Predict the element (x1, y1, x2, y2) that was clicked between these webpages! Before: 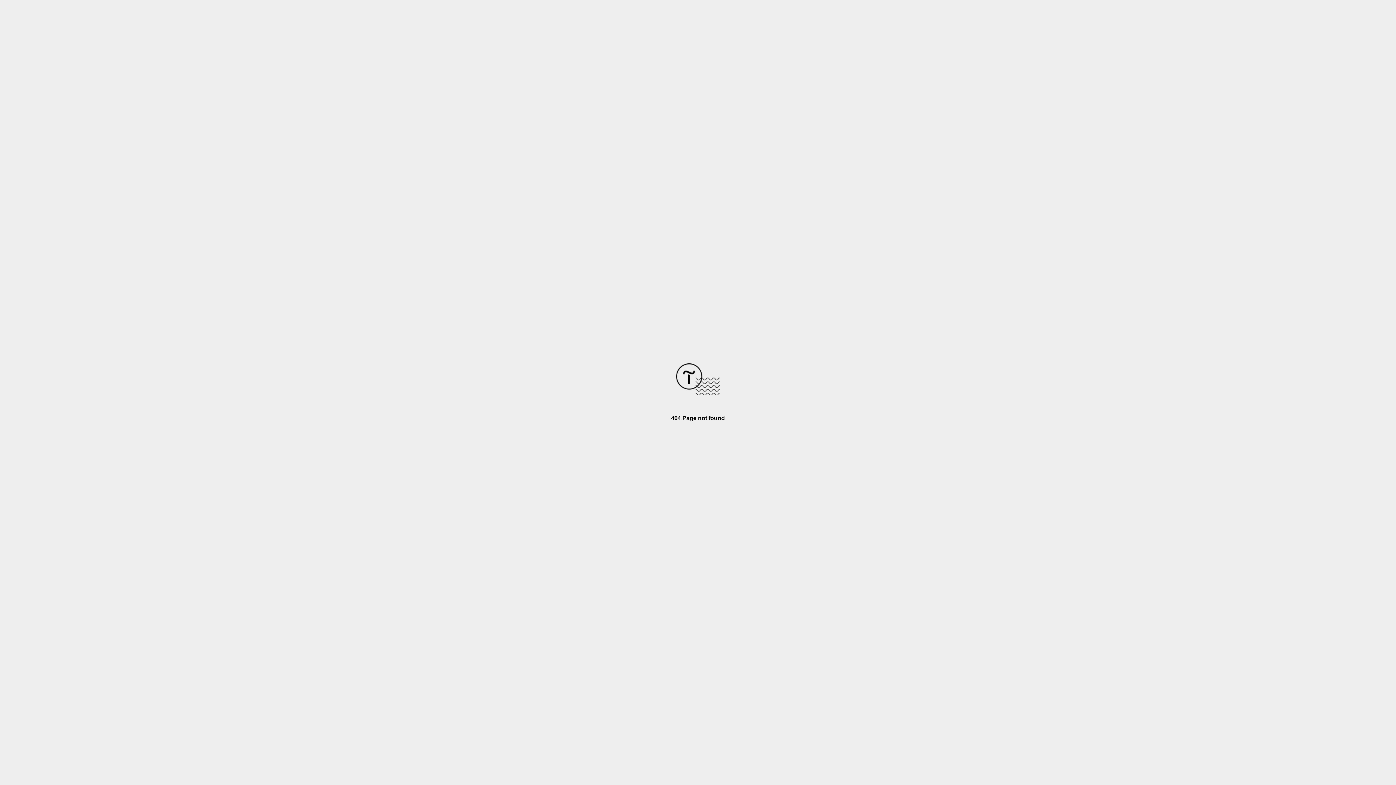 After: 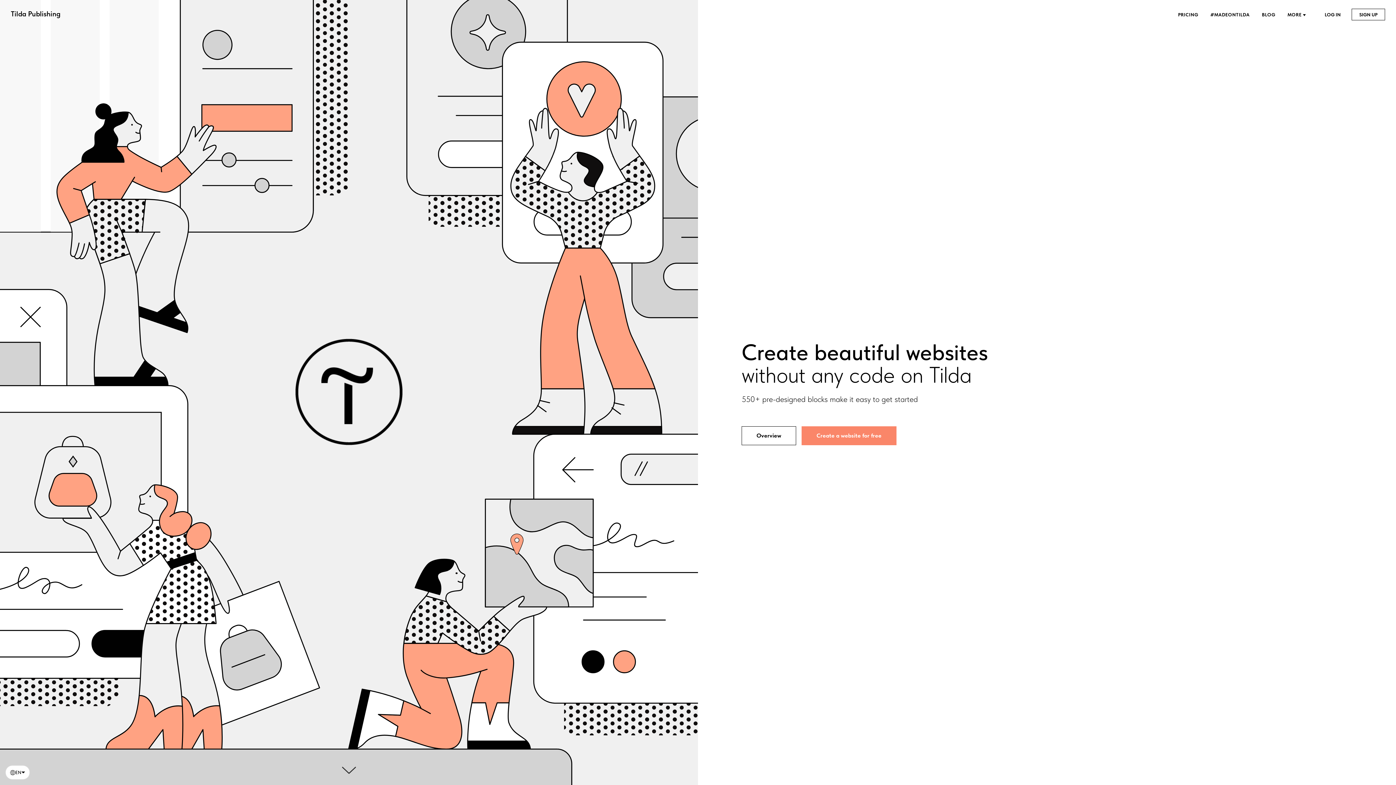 Action: bbox: (676, 390, 720, 396)